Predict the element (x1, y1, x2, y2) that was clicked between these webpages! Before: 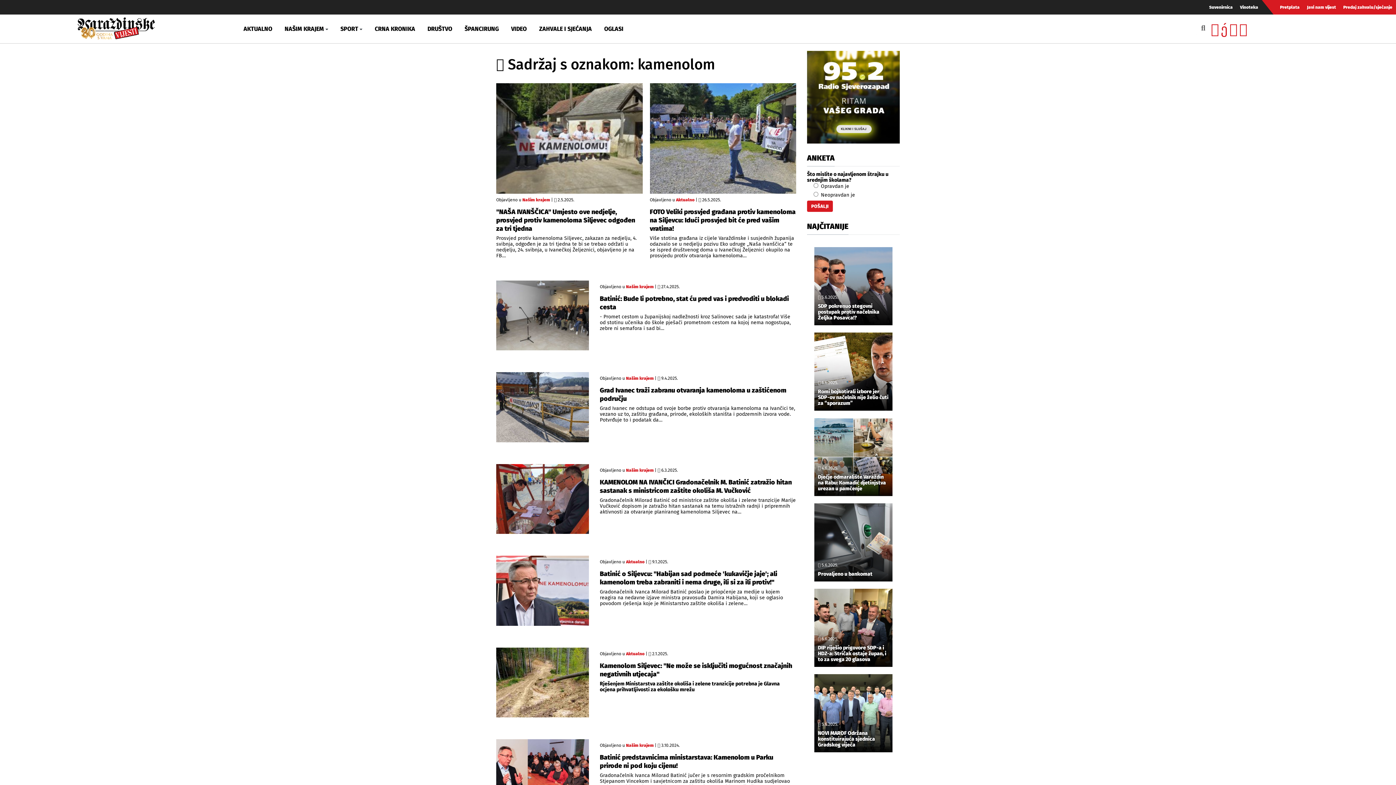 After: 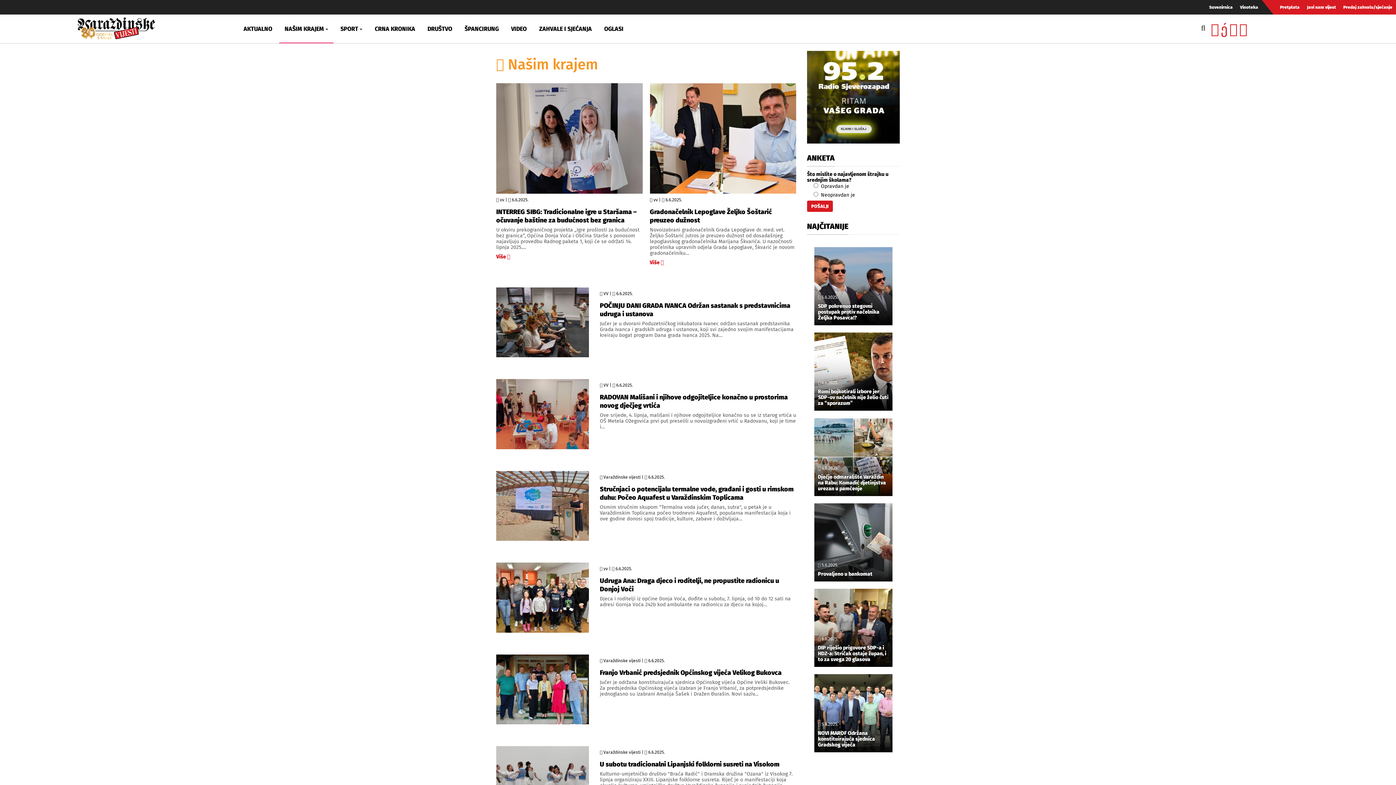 Action: label: NAŠIM KRAJEM bbox: (279, 14, 333, 43)